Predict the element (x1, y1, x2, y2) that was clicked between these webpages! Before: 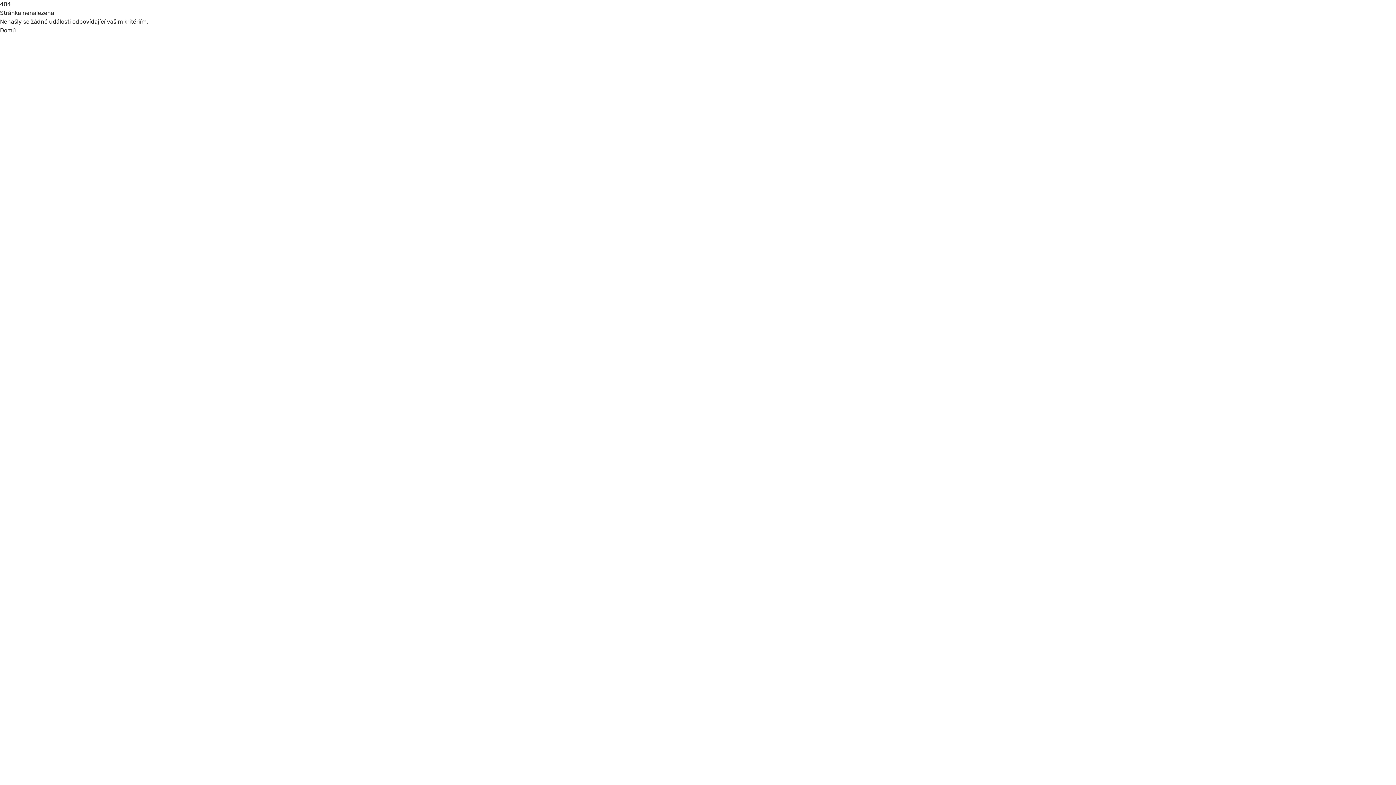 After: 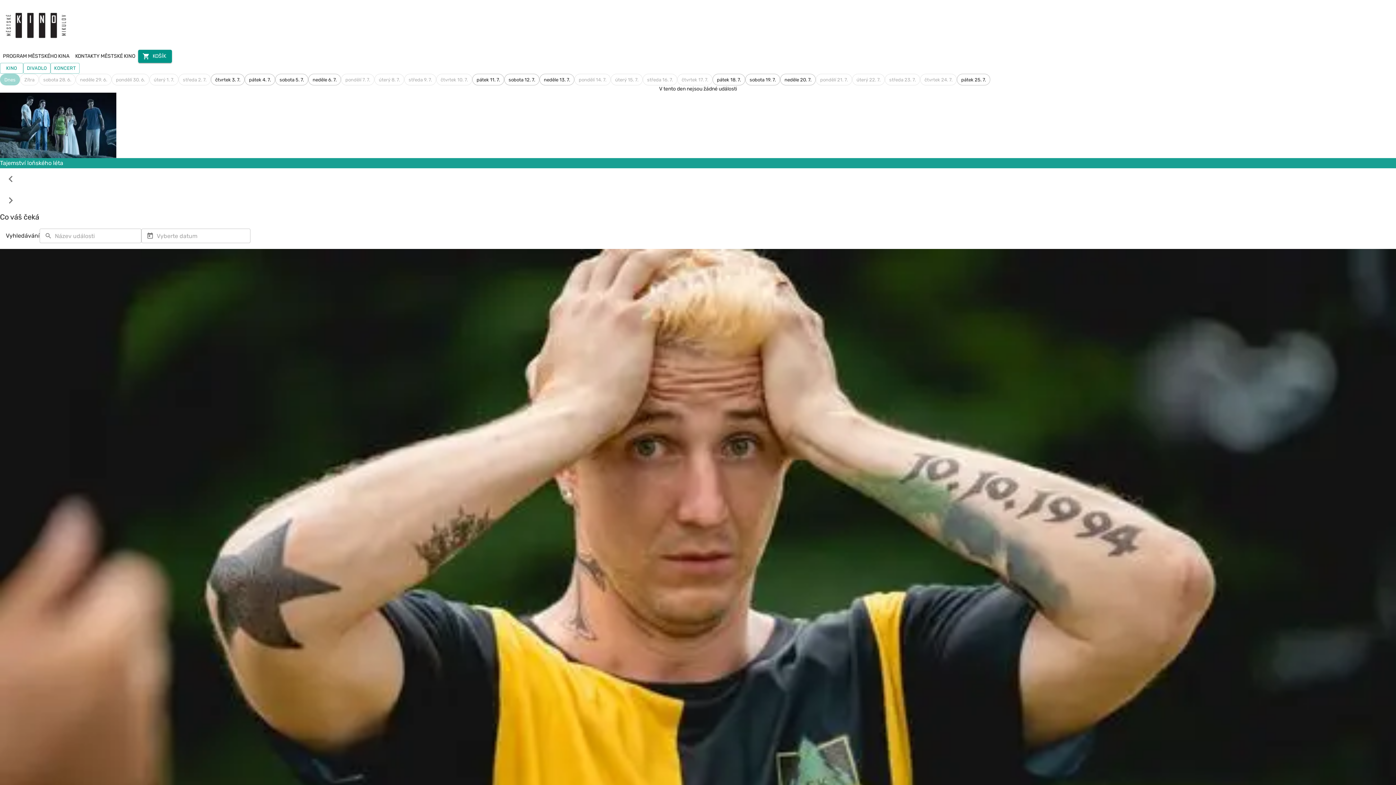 Action: bbox: (0, 26, 16, 33) label: Domů